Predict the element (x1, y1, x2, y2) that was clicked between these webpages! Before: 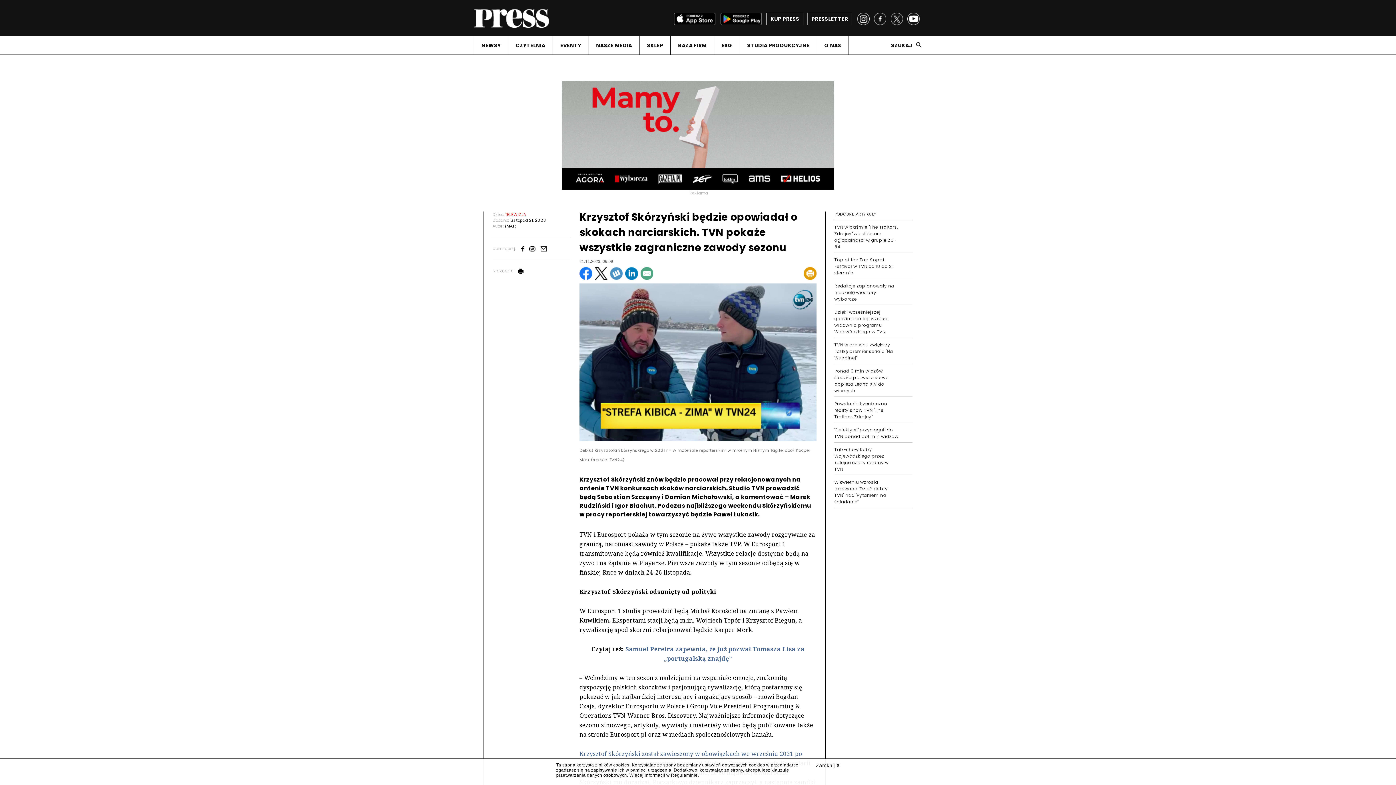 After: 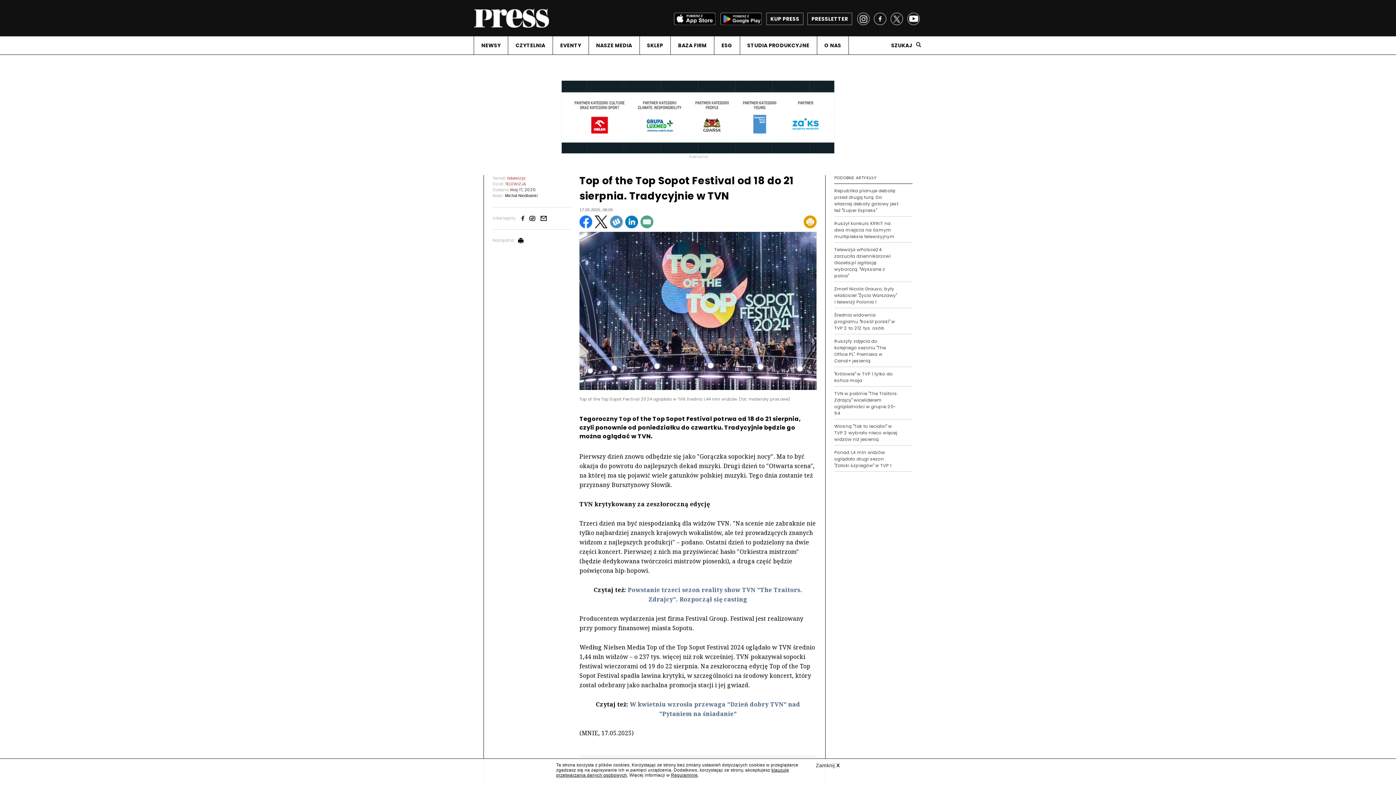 Action: bbox: (834, 256, 893, 276) label: Top of the Top Sopot Festival w TVN od 18 do 21 sierpnia